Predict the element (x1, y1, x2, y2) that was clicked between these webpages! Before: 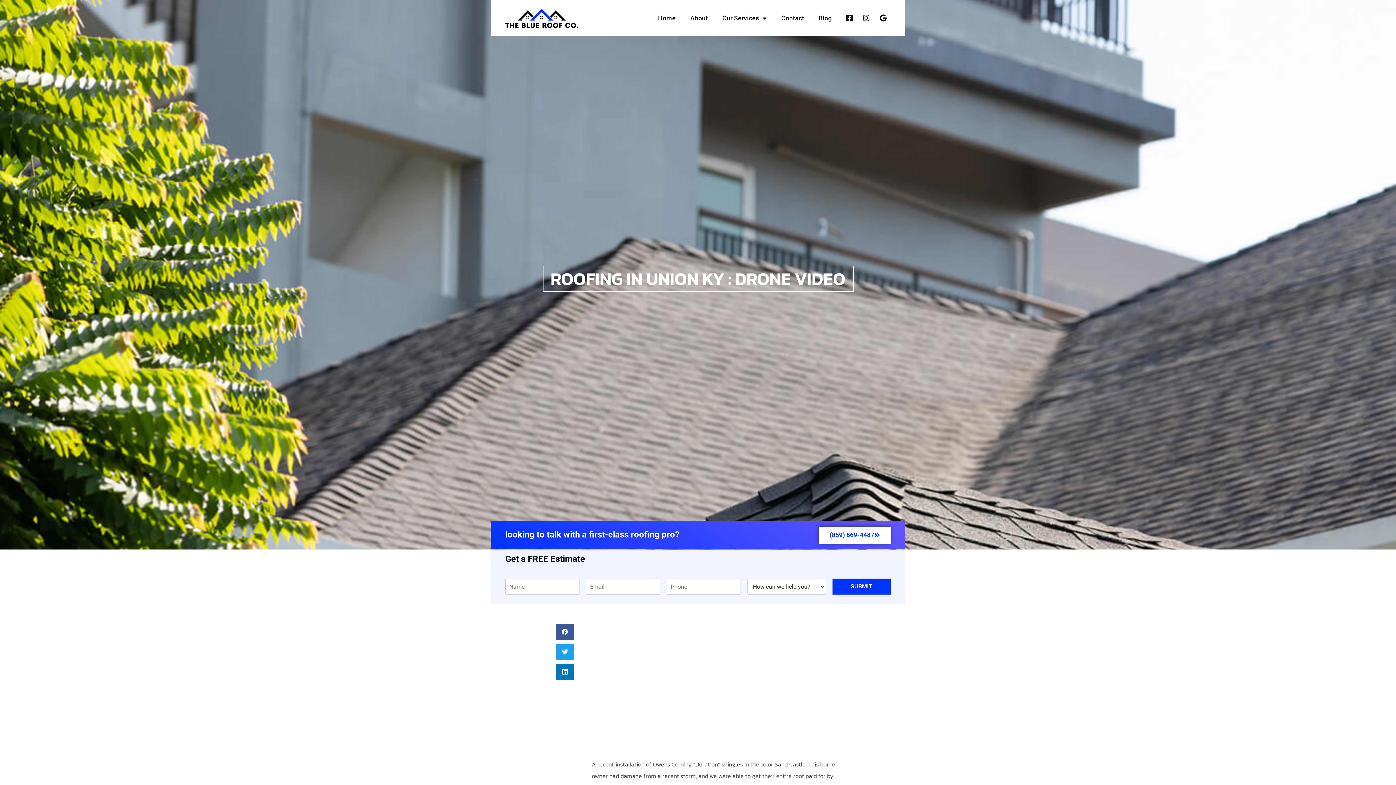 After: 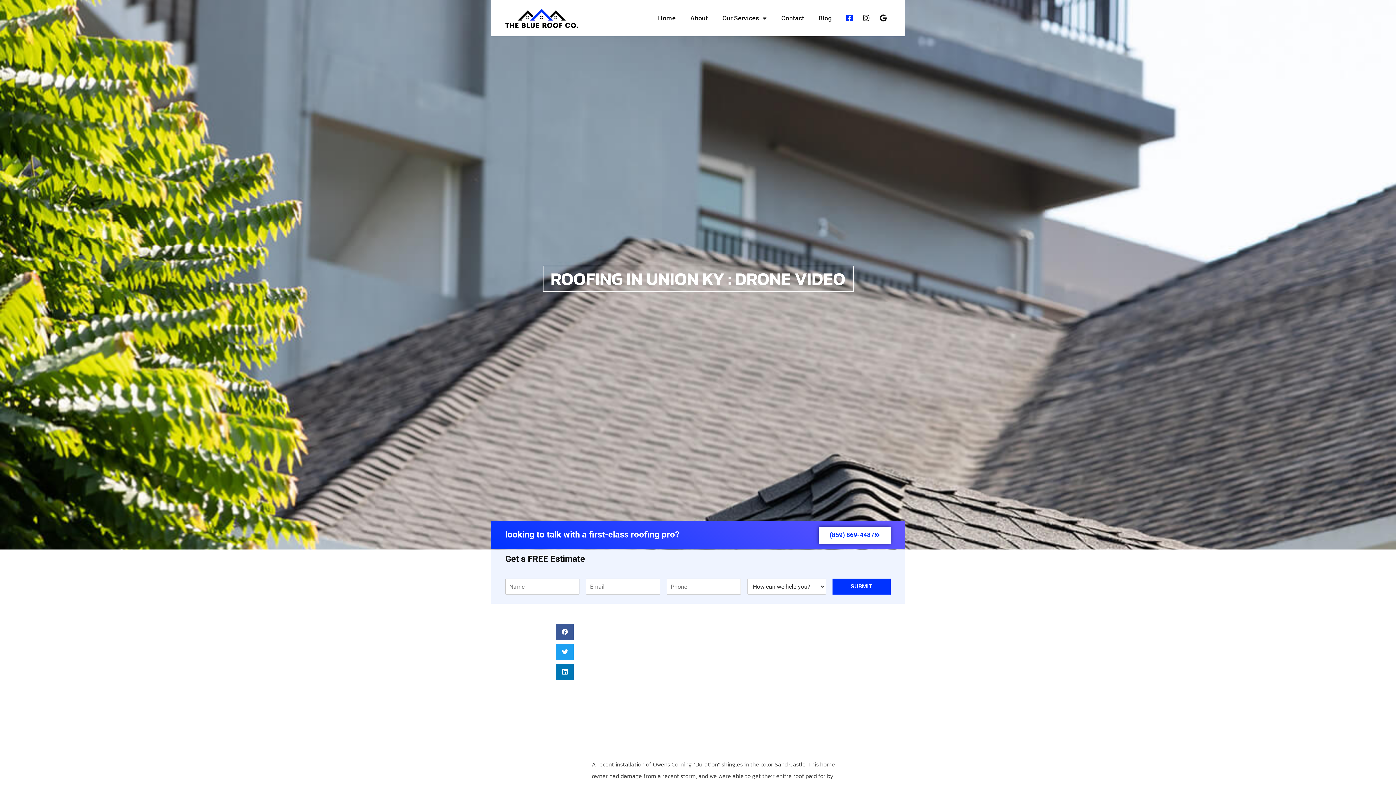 Action: bbox: (846, 14, 857, 21)